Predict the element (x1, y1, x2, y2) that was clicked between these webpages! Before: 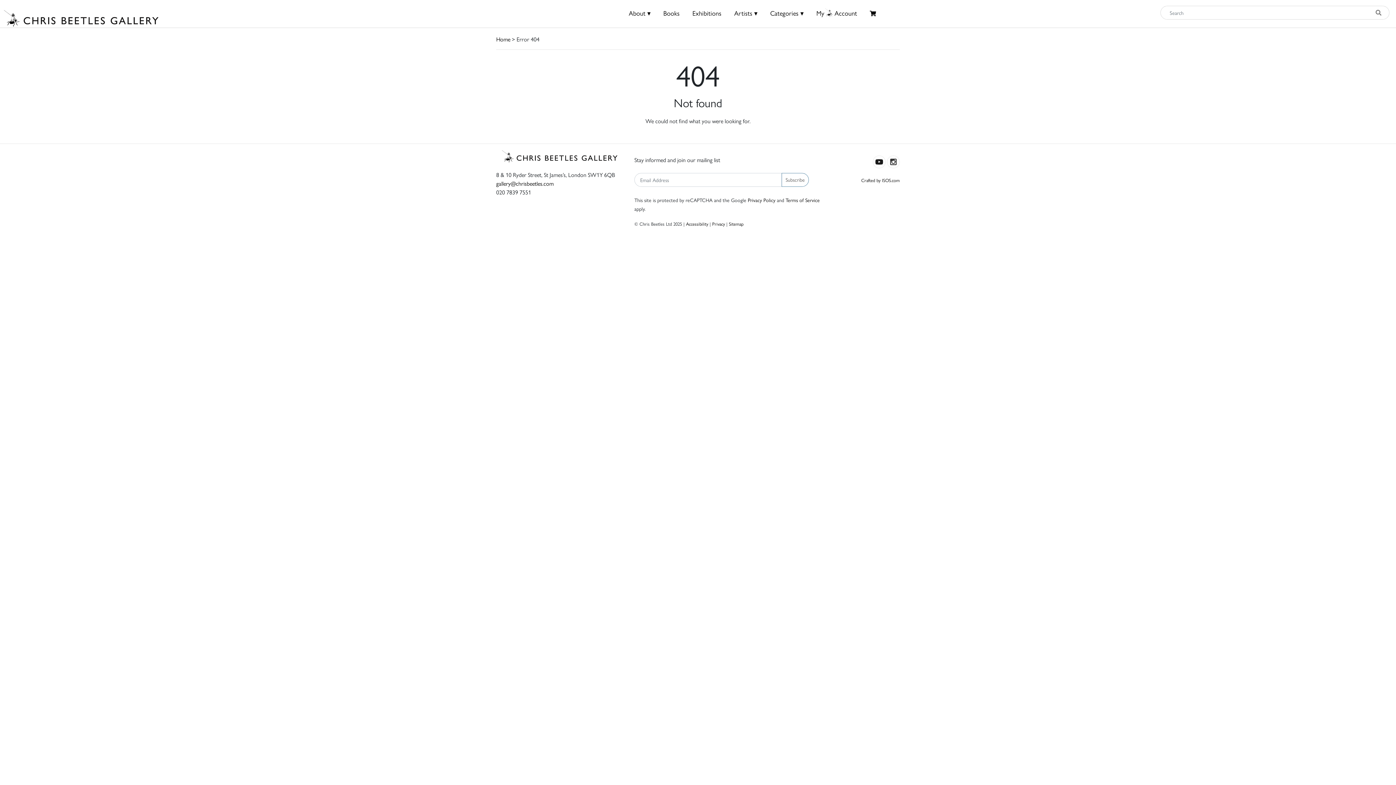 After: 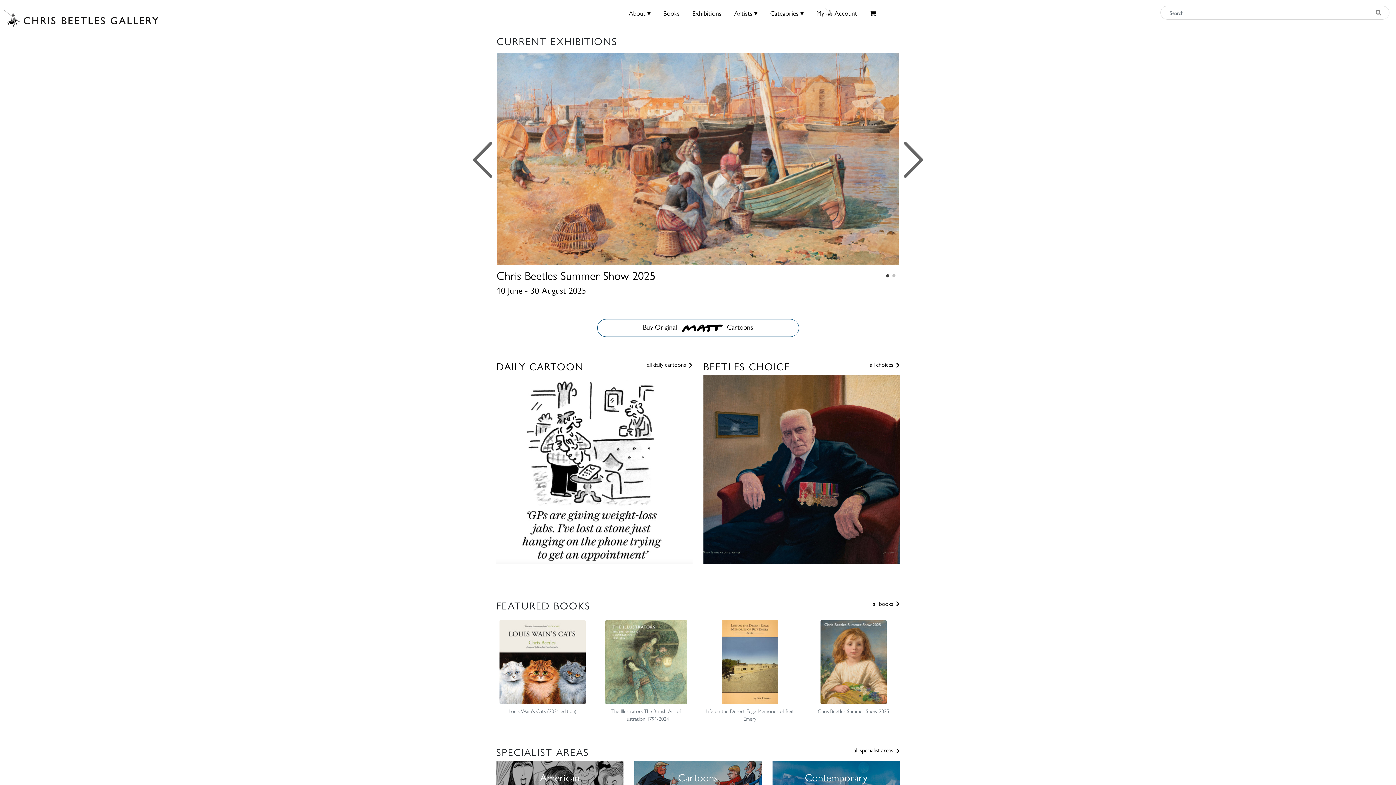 Action: bbox: (3, 1, 159, 25)